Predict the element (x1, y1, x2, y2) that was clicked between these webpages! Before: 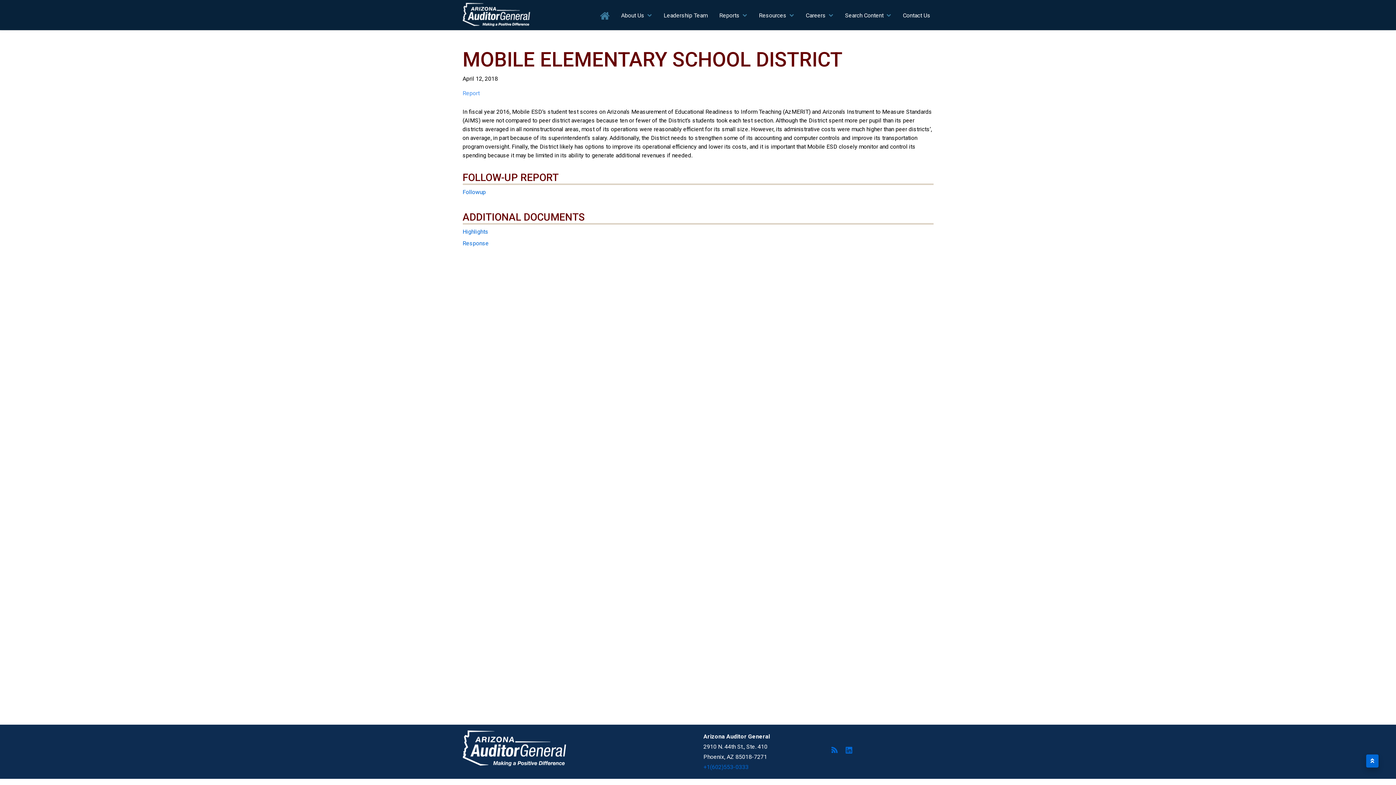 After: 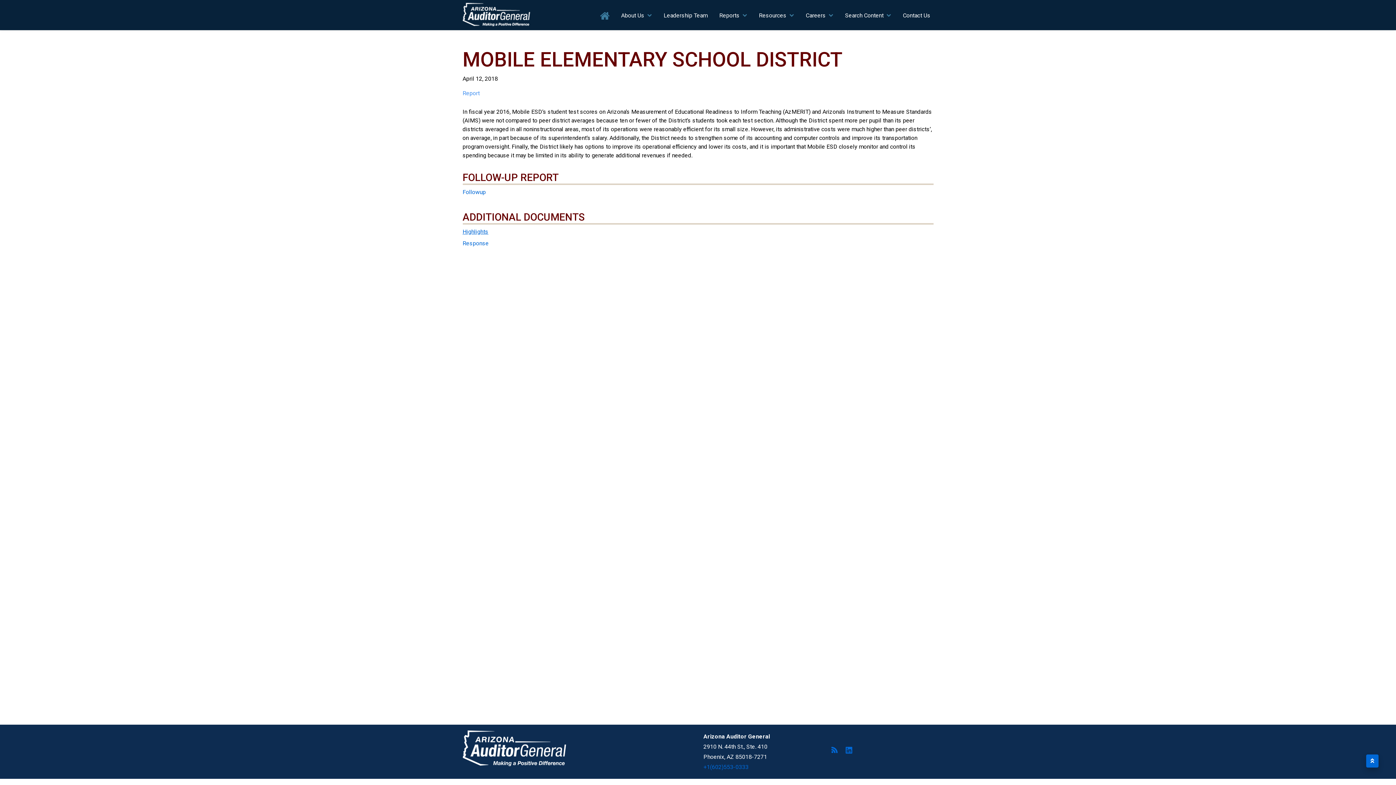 Action: label: Highlights bbox: (462, 228, 488, 235)